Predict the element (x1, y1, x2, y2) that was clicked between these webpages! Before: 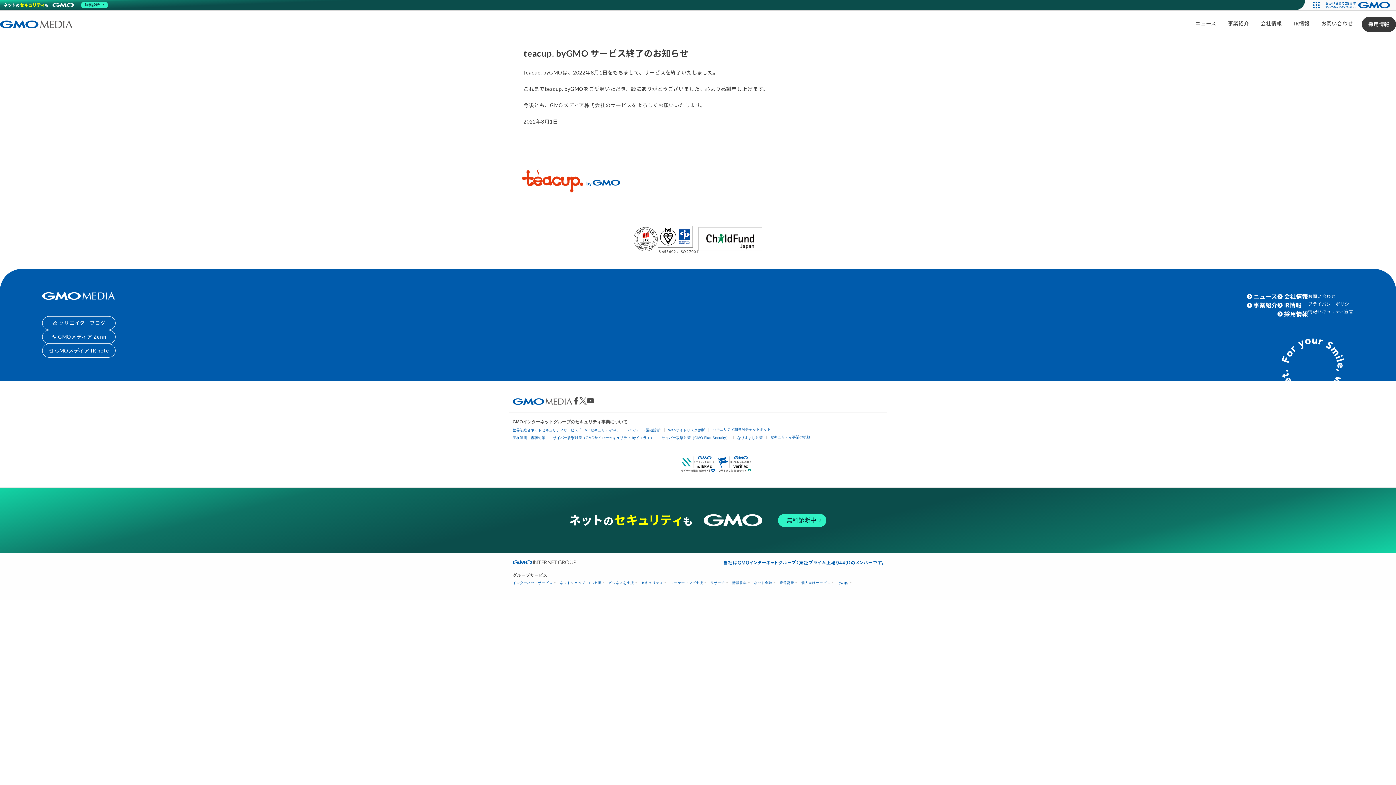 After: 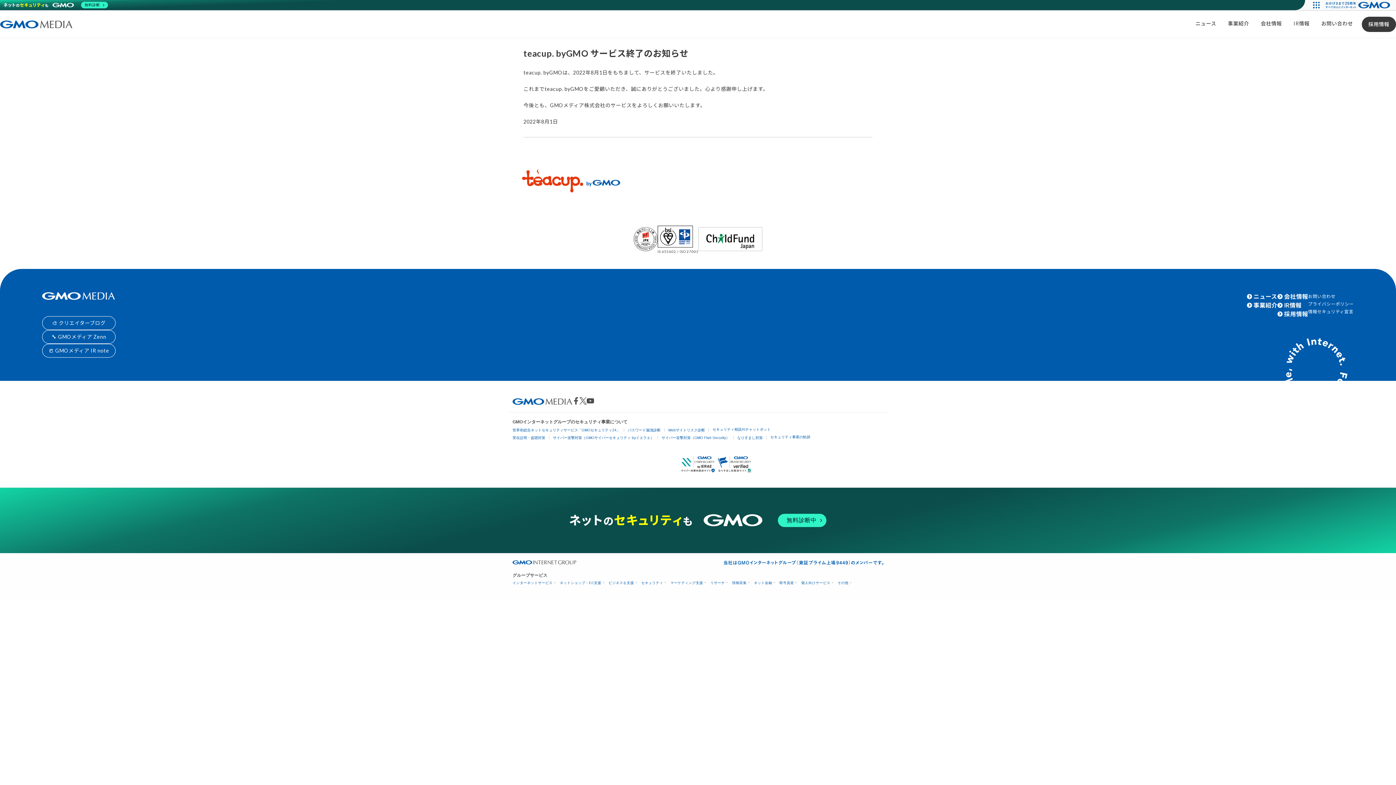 Action: bbox: (567, 512, 828, 529) label: 無料診断中